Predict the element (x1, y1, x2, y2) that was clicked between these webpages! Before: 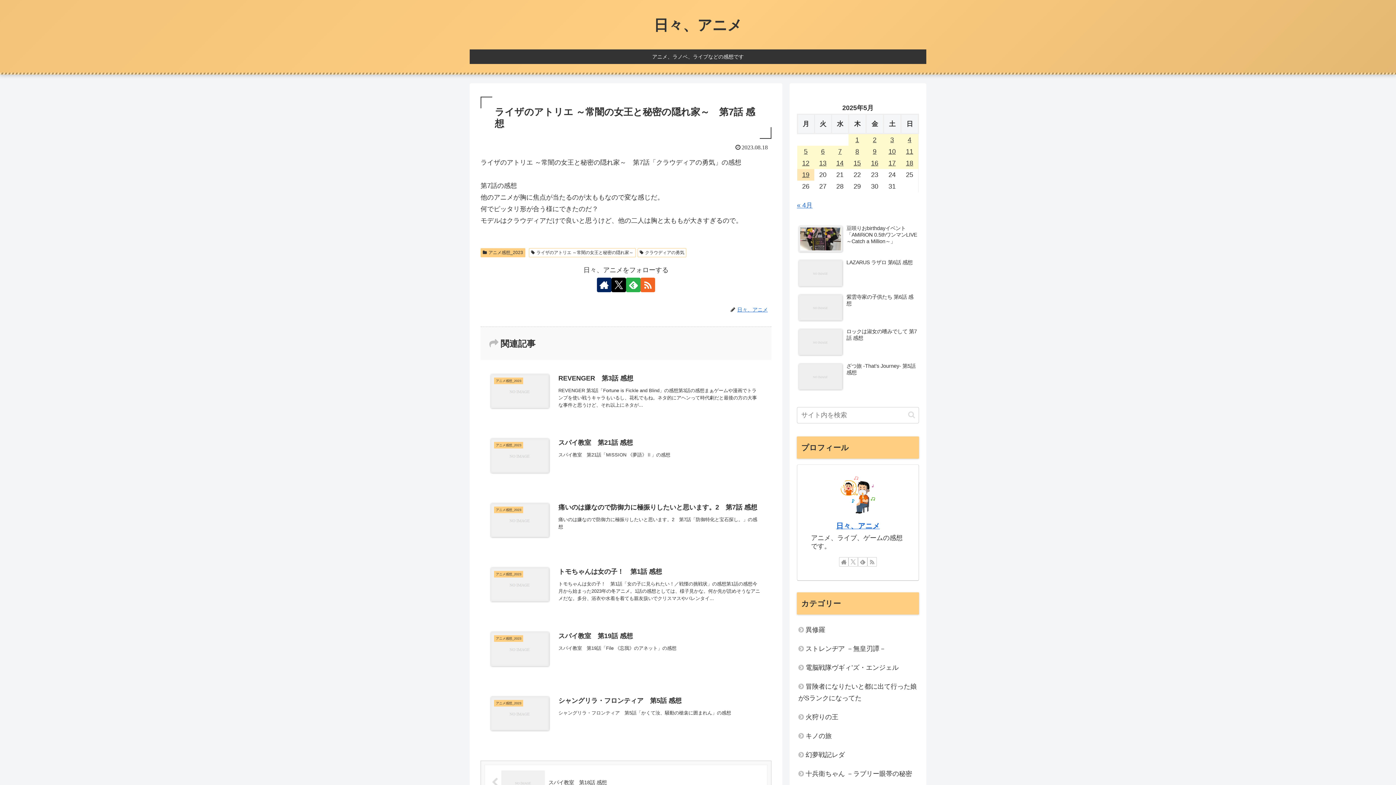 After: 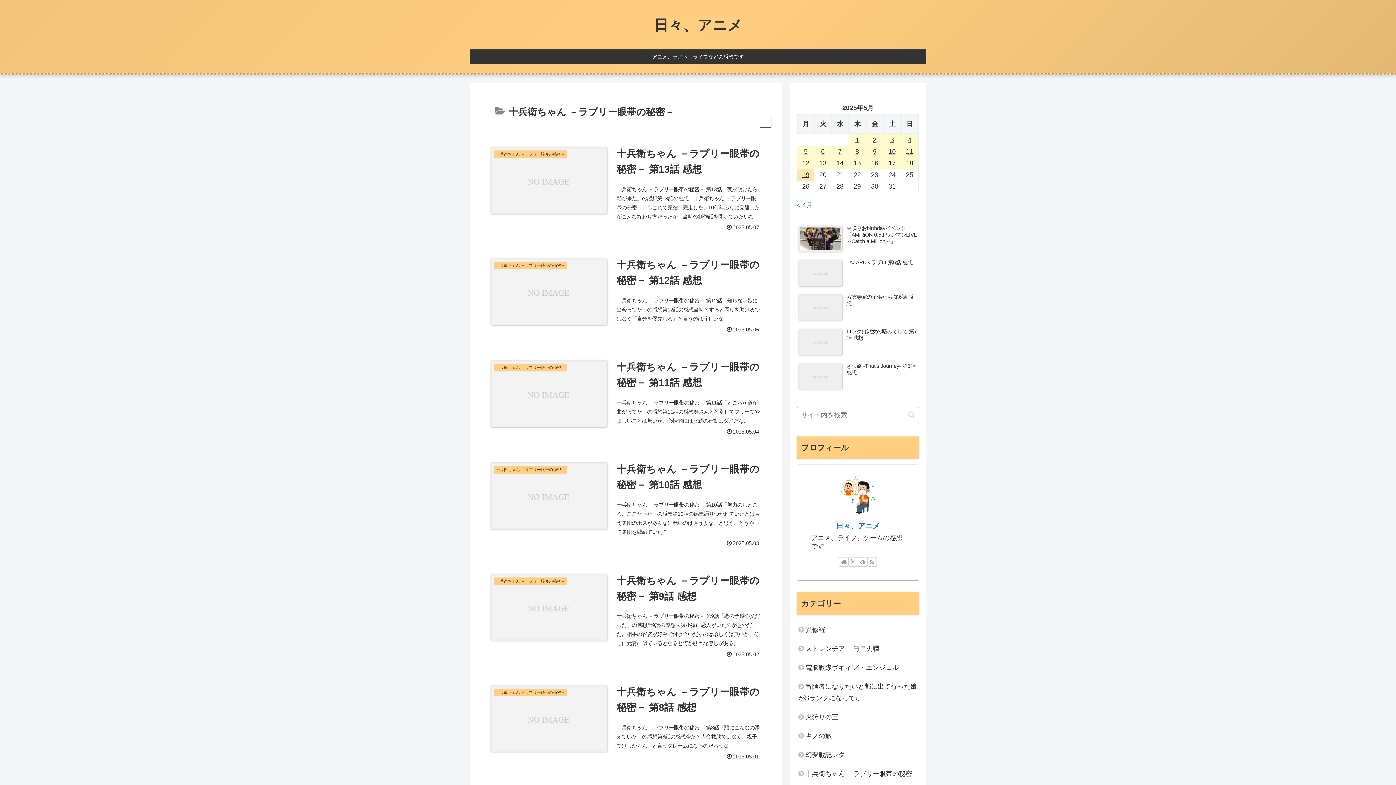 Action: bbox: (797, 764, 919, 795) label: 十兵衛ちゃん －ラブリー眼帯の秘密－